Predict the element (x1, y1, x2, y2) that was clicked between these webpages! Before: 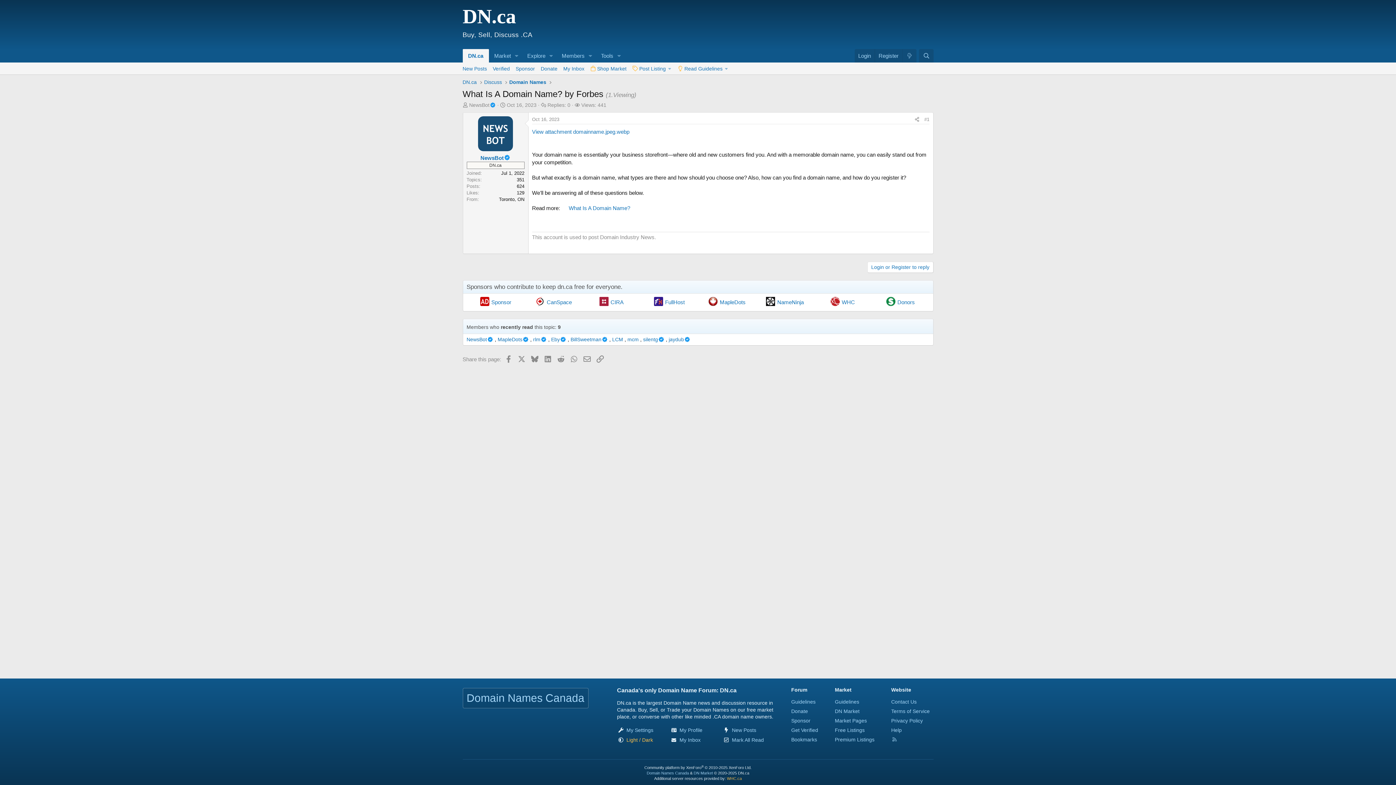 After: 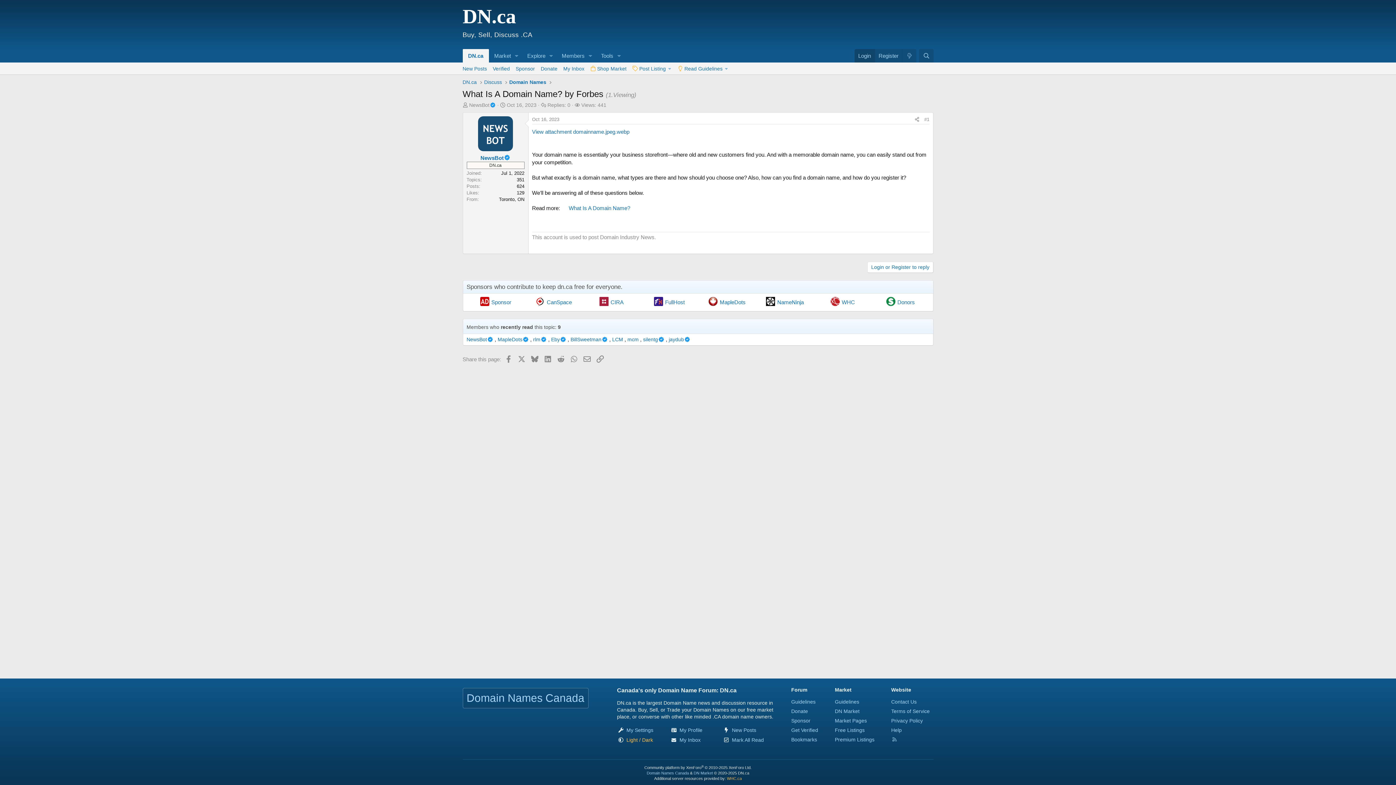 Action: label: Login bbox: (854, 49, 874, 62)